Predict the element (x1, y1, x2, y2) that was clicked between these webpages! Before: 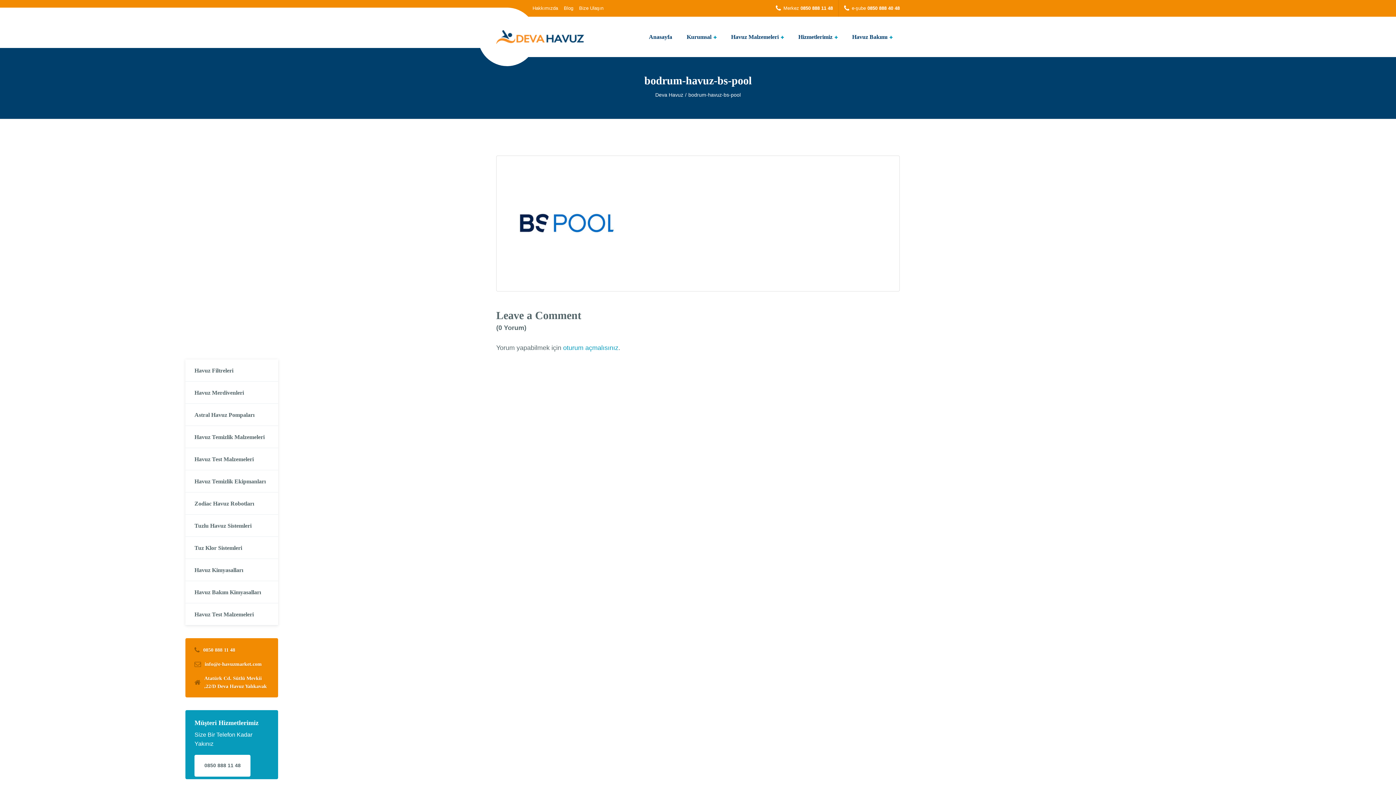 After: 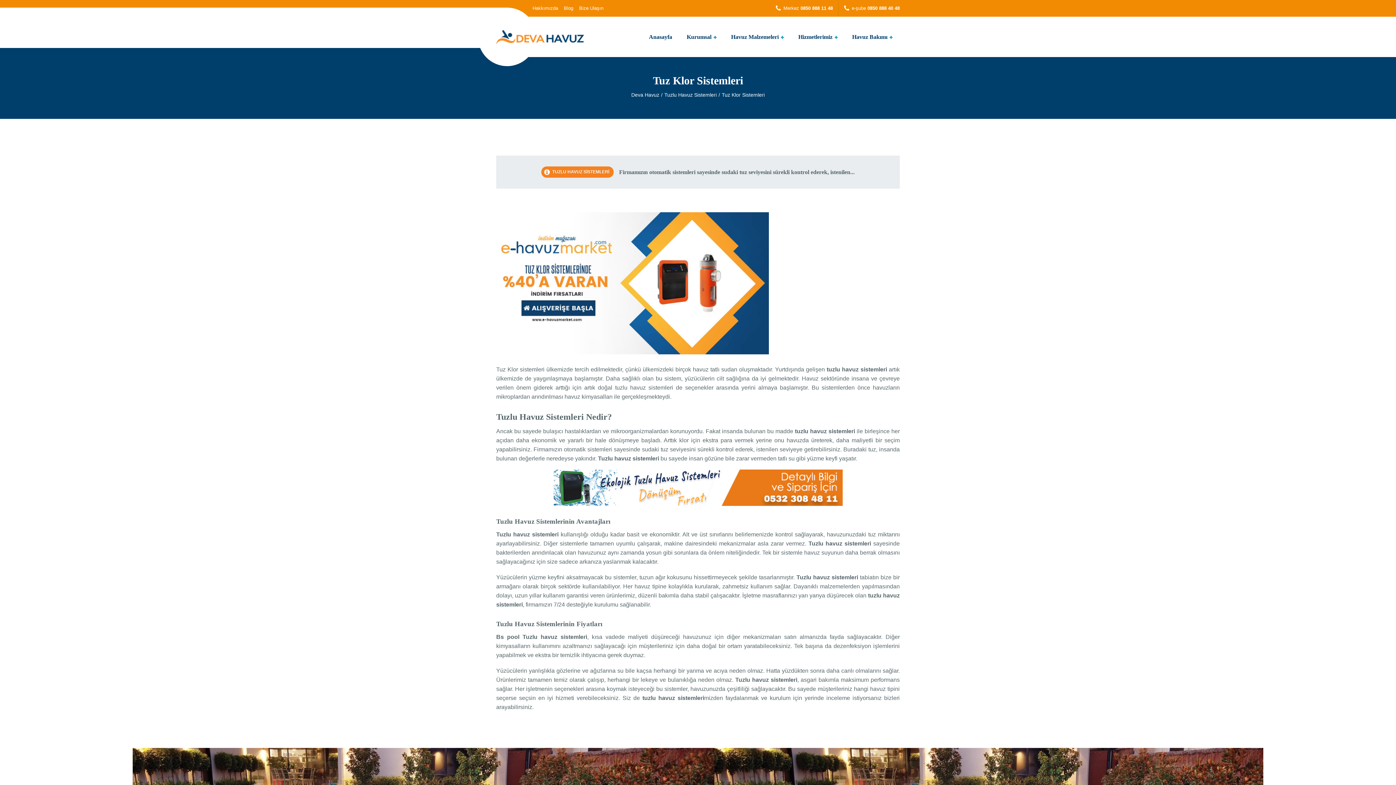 Action: label: Tuz Klor Sistemleri bbox: (185, 537, 278, 559)